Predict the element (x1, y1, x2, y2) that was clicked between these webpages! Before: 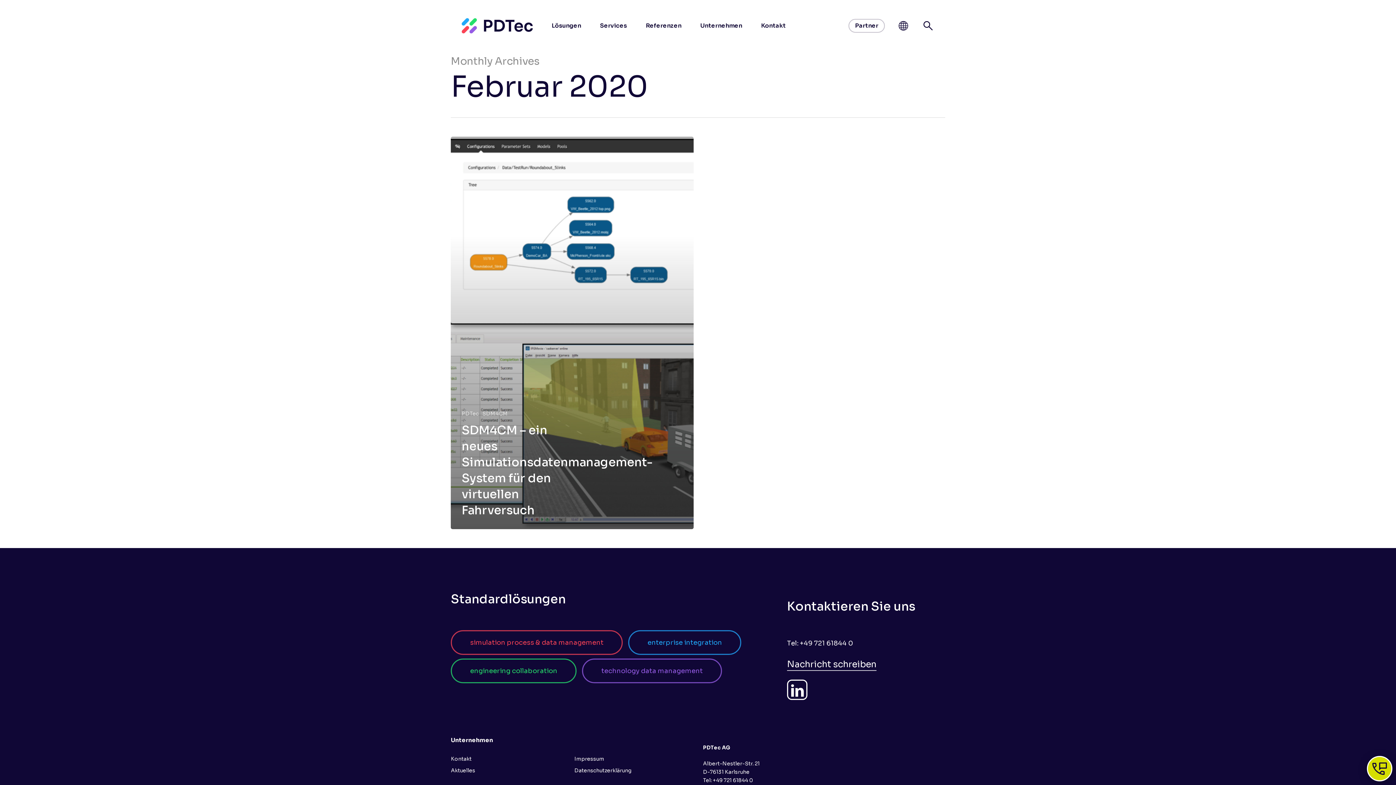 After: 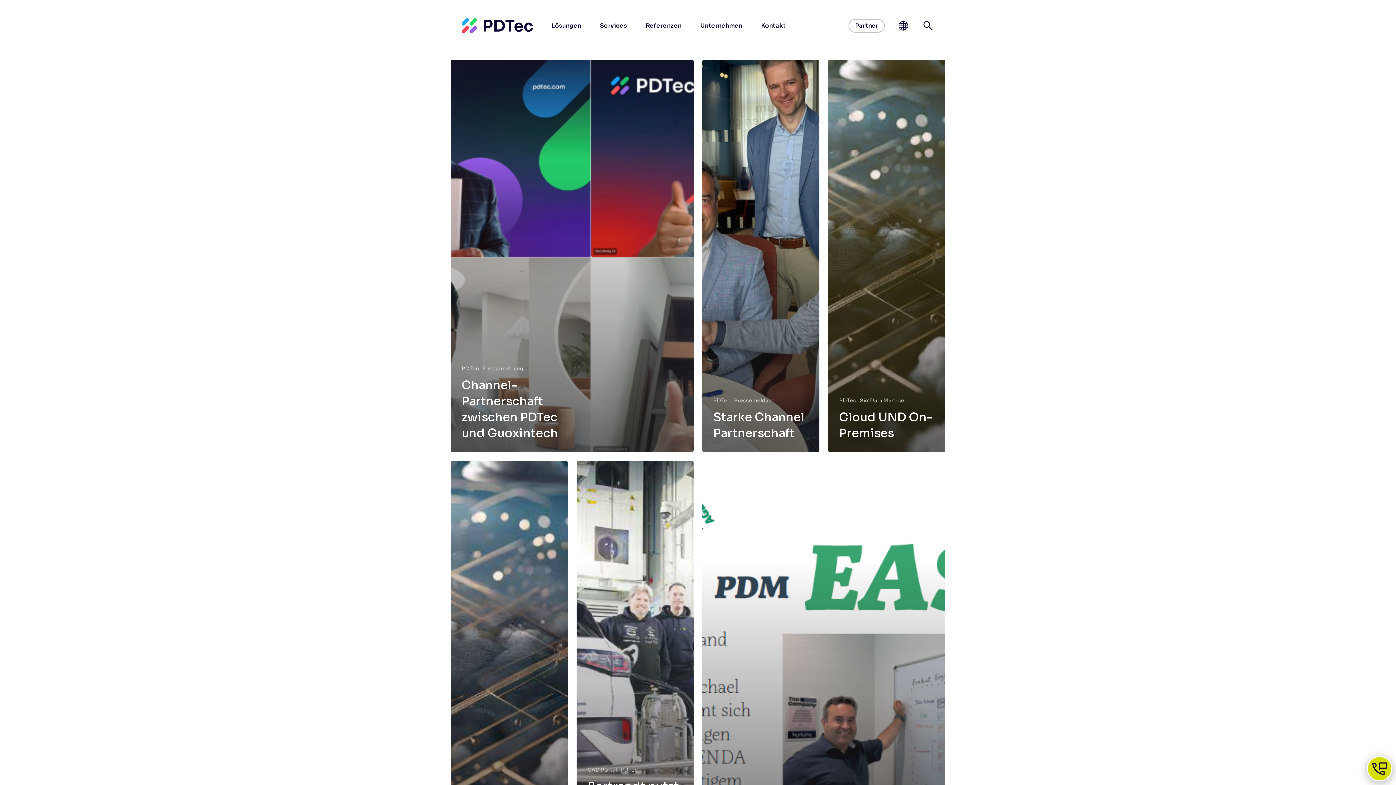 Action: label: Aktuelles bbox: (451, 767, 475, 774)